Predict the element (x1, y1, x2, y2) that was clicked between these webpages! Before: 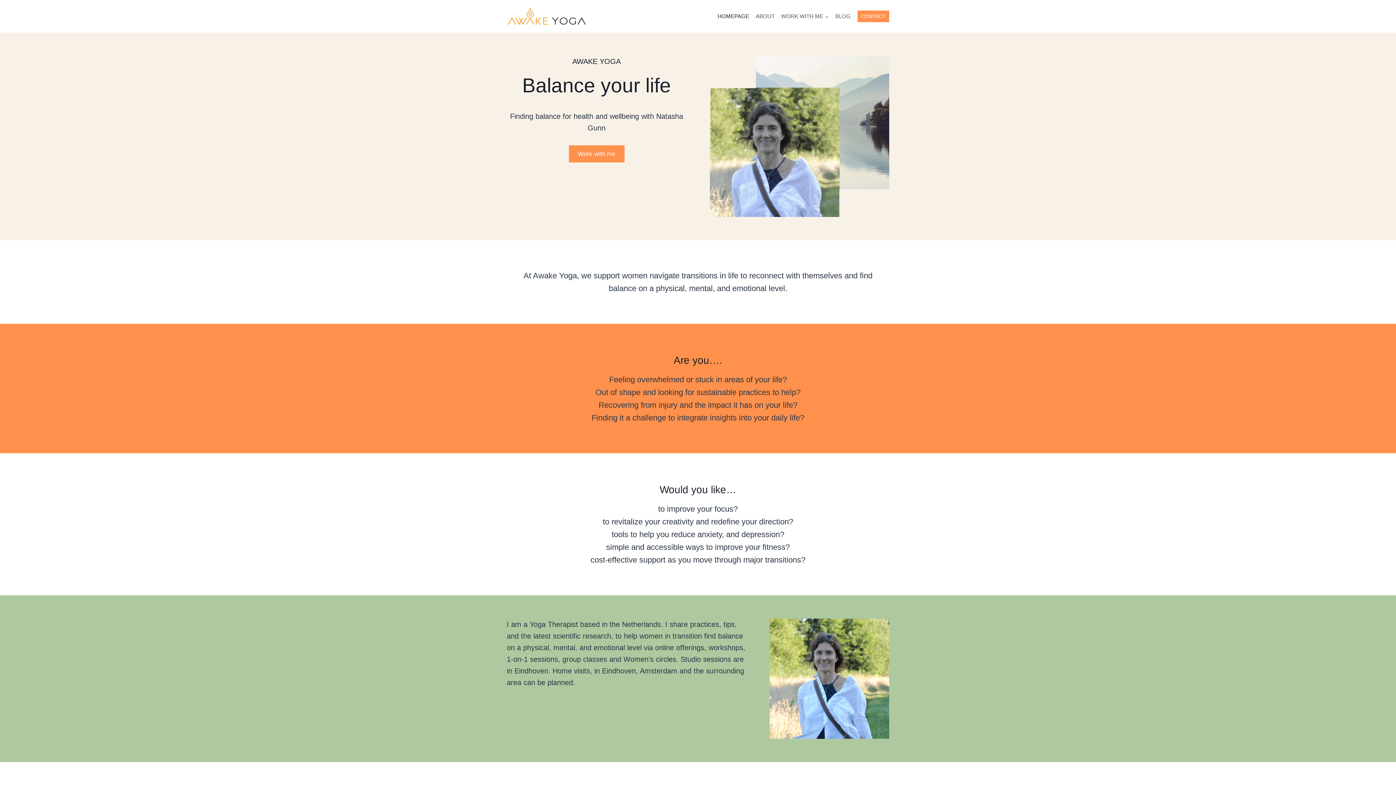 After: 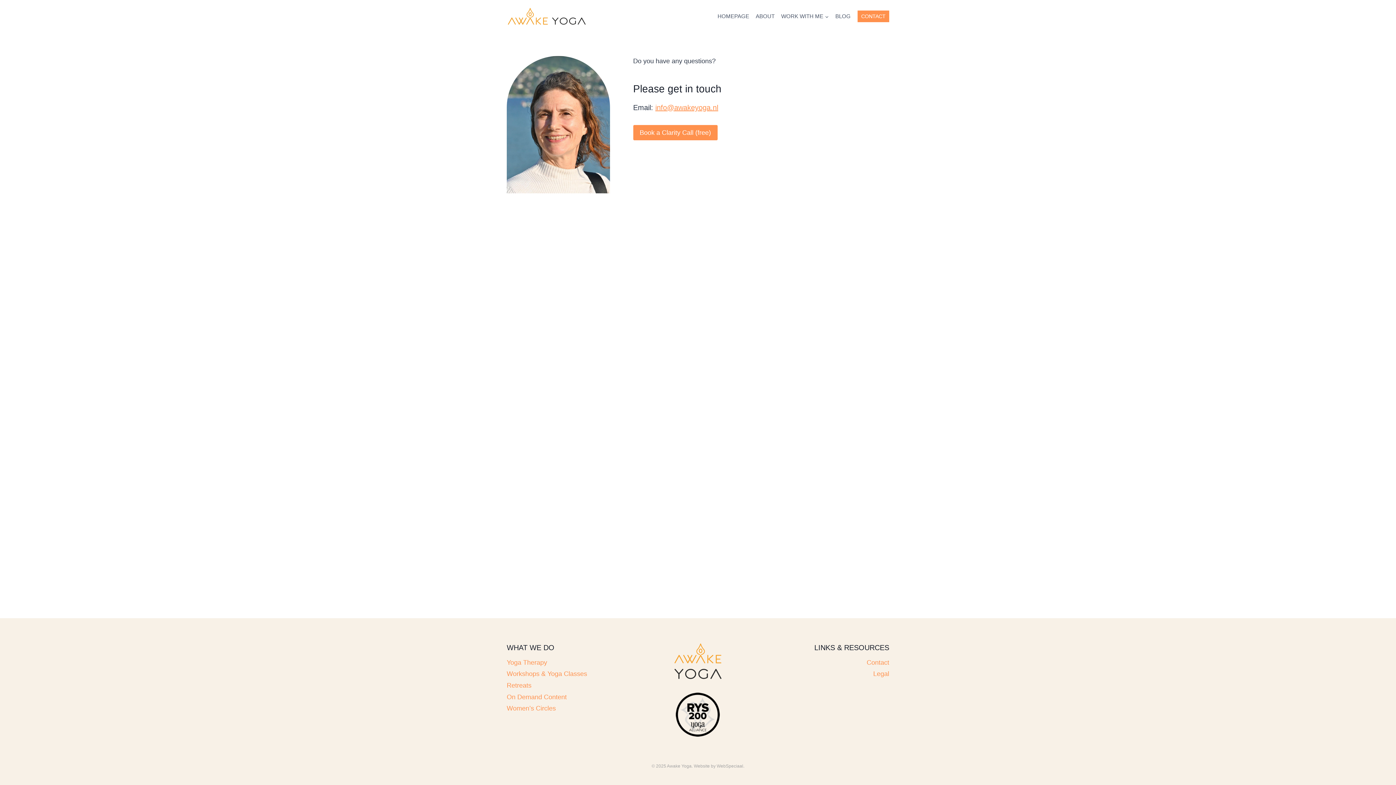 Action: label: CONTACT bbox: (857, 10, 889, 22)